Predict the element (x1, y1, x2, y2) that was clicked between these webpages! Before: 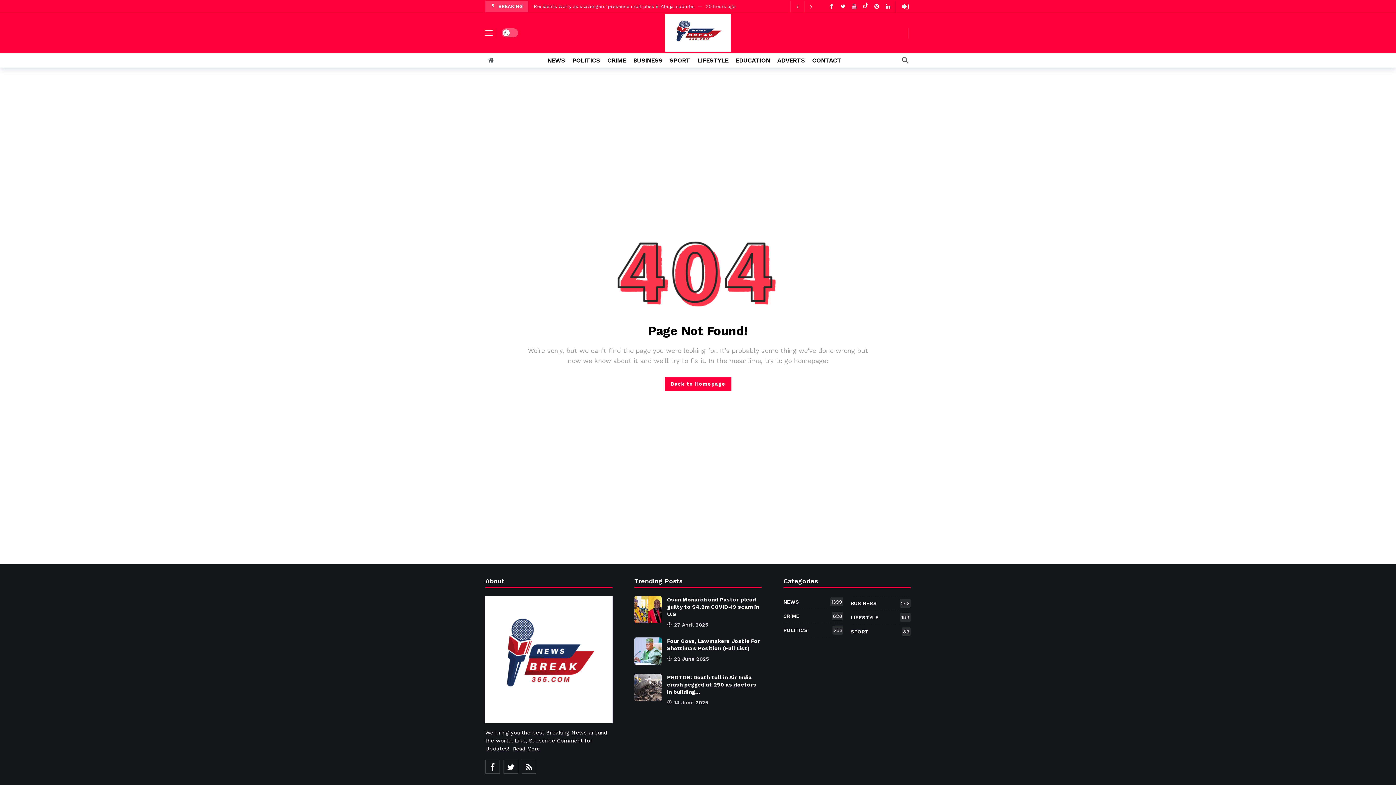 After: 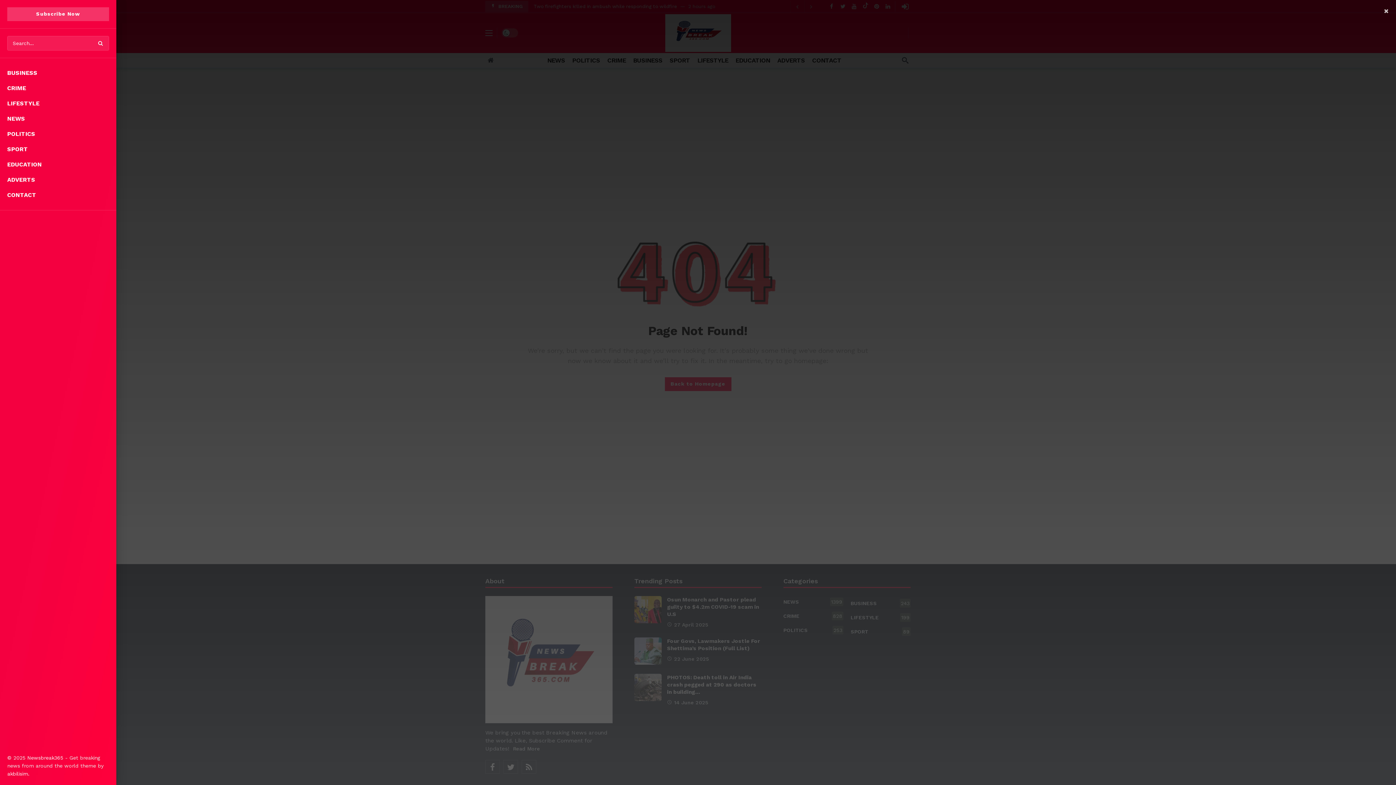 Action: bbox: (485, 30, 492, 35)